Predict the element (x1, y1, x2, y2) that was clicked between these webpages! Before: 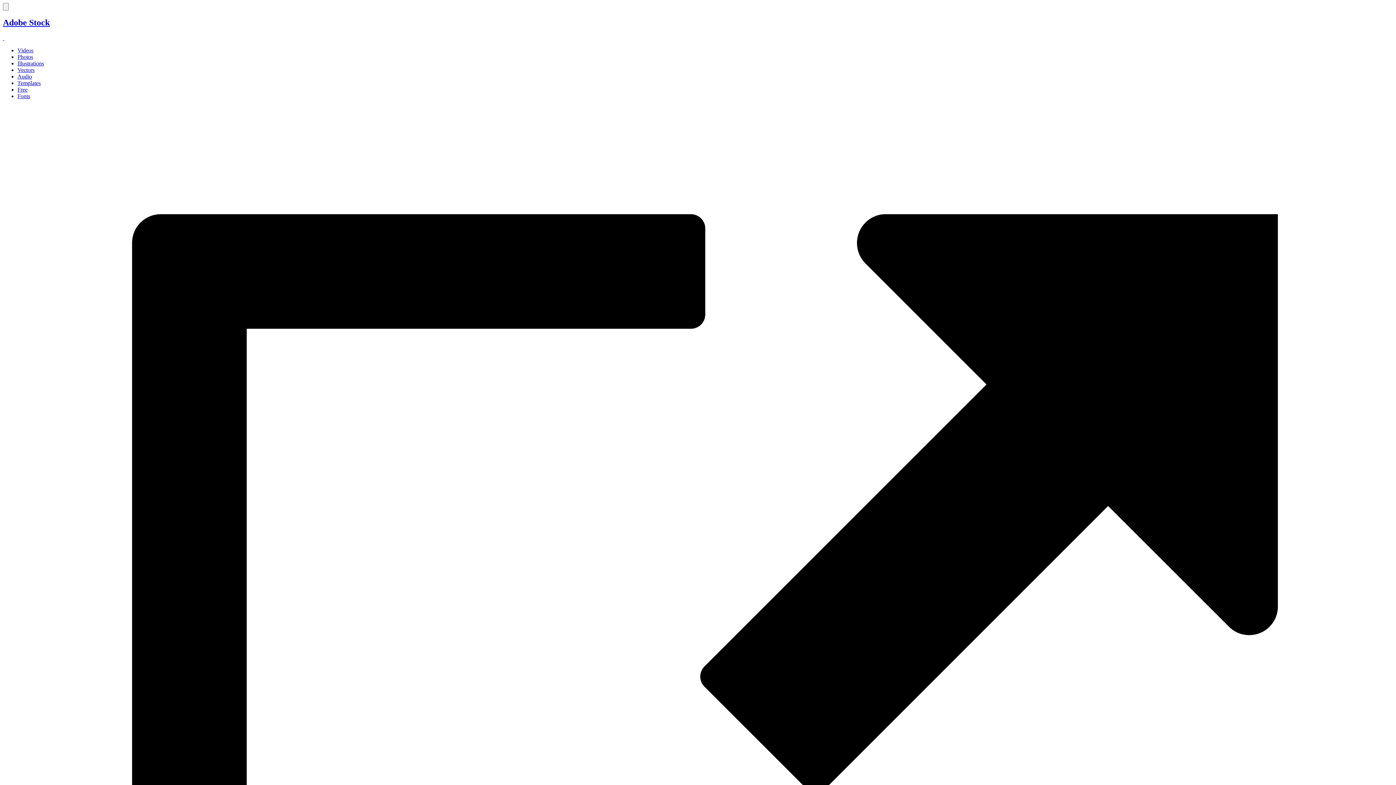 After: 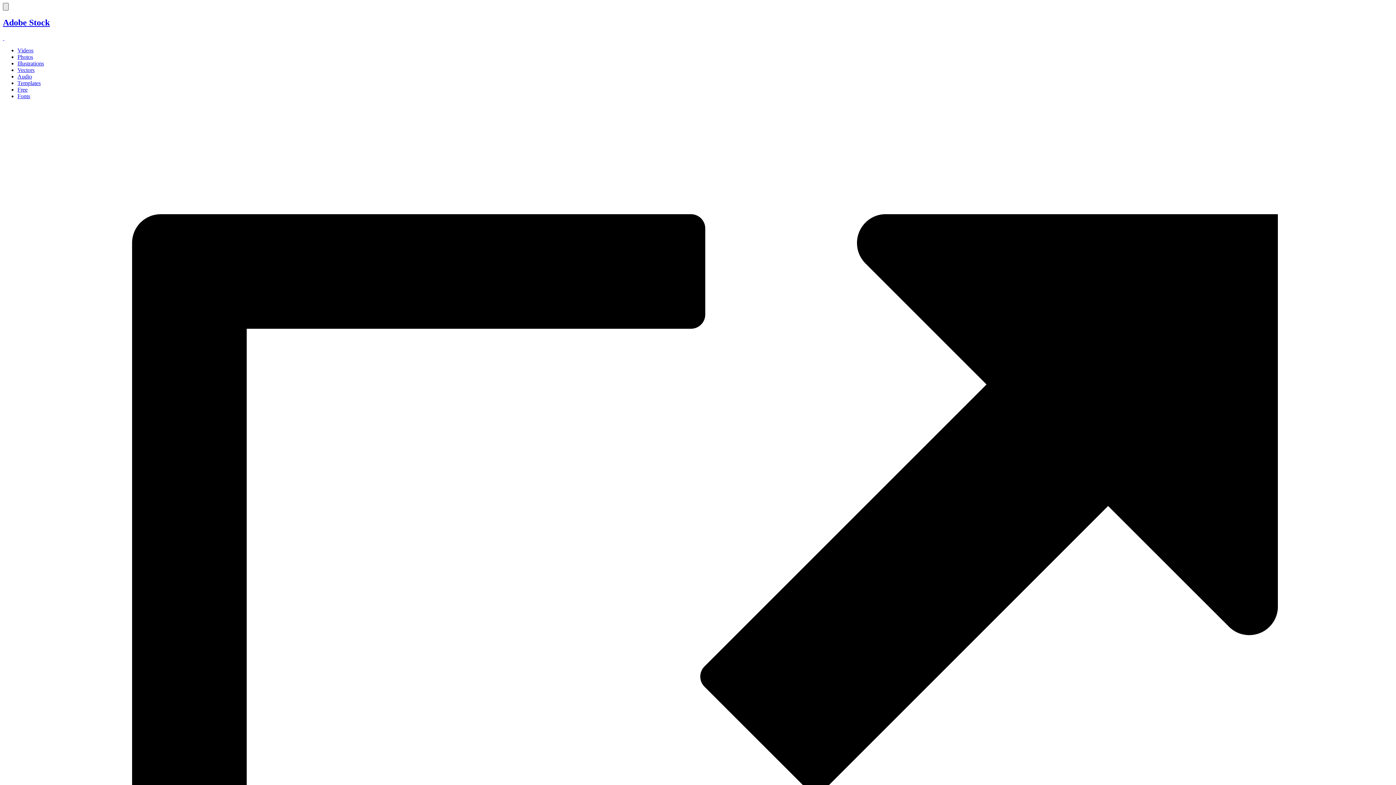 Action: label: Menu bbox: (2, 2, 8, 10)